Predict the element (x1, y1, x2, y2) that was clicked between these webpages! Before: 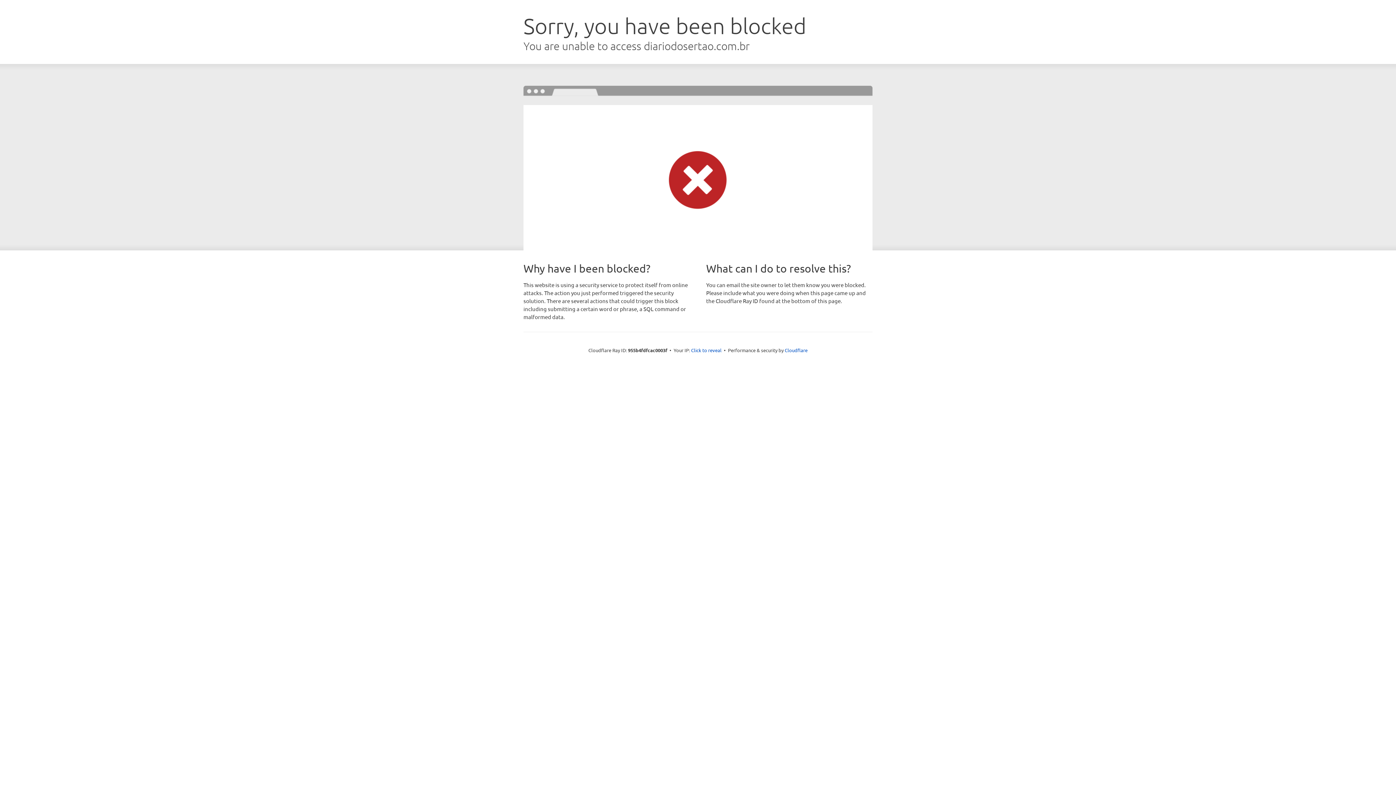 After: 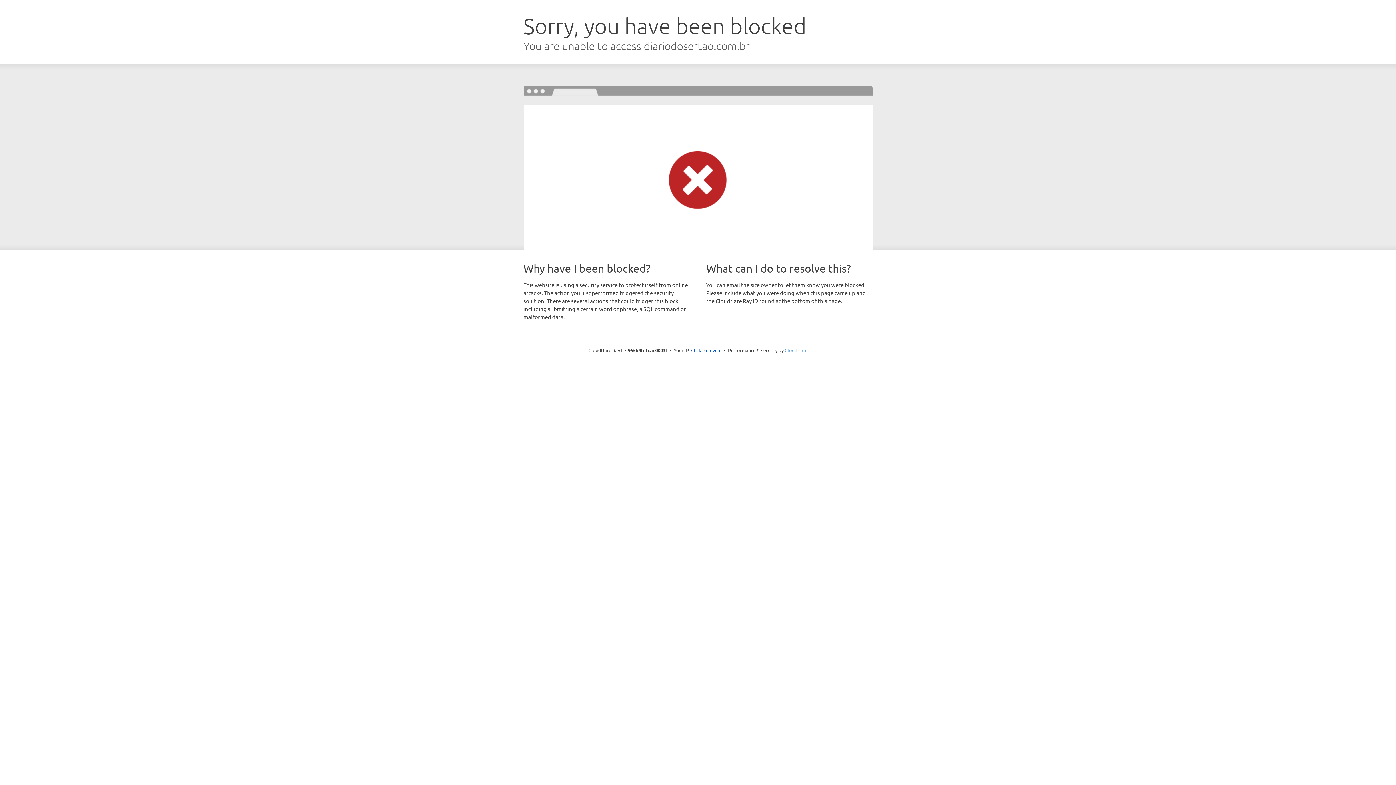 Action: label: Cloudflare bbox: (784, 347, 807, 353)